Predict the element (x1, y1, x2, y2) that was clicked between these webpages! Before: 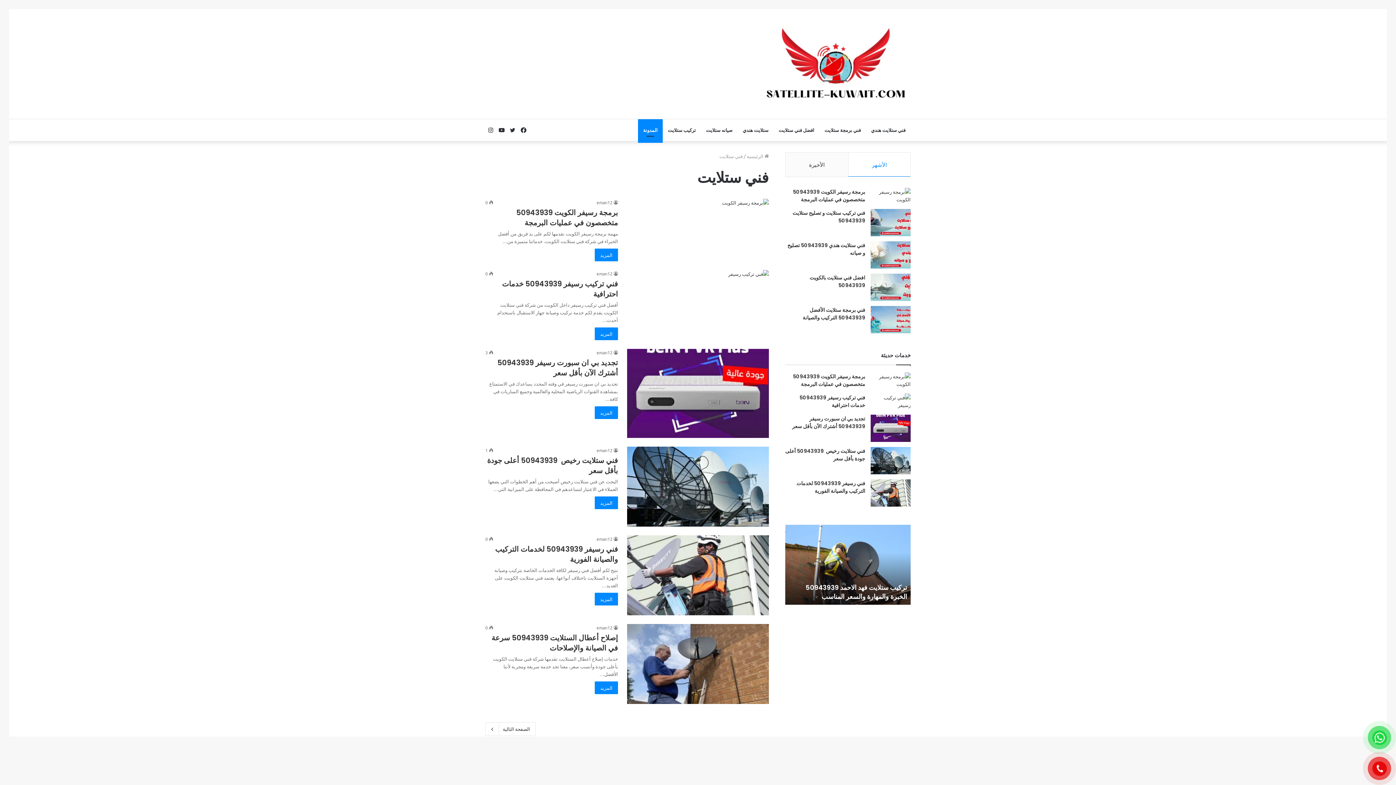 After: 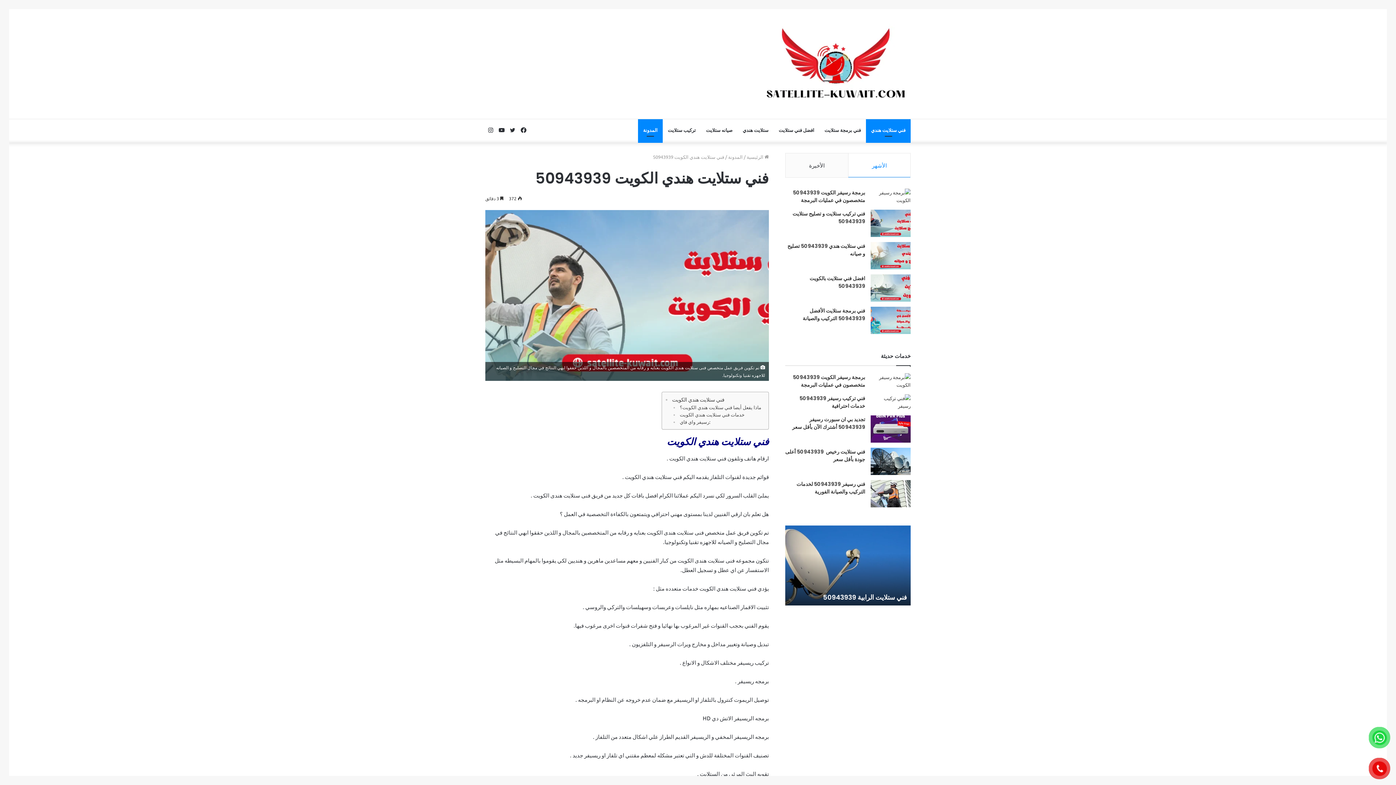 Action: bbox: (866, 119, 910, 141) label: فني ستلايت هندي